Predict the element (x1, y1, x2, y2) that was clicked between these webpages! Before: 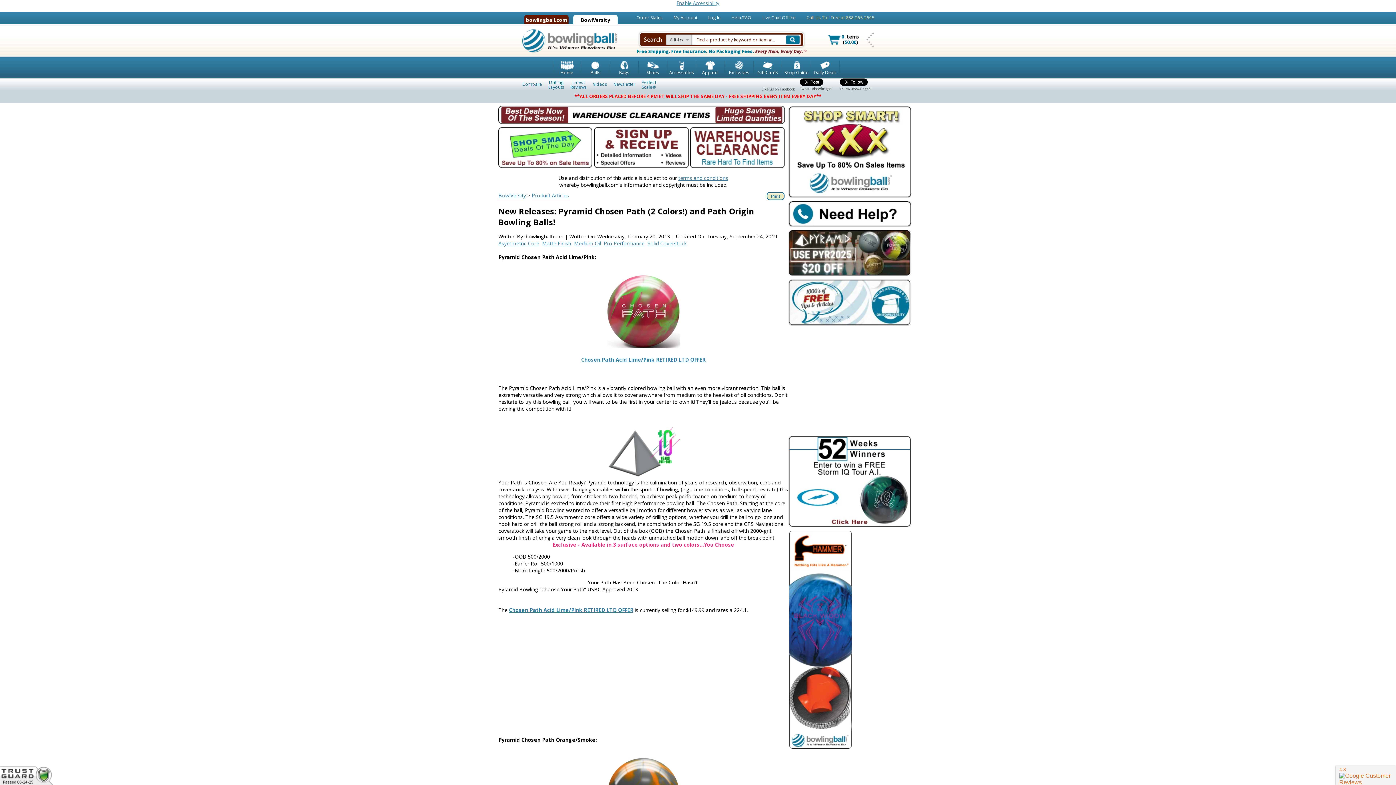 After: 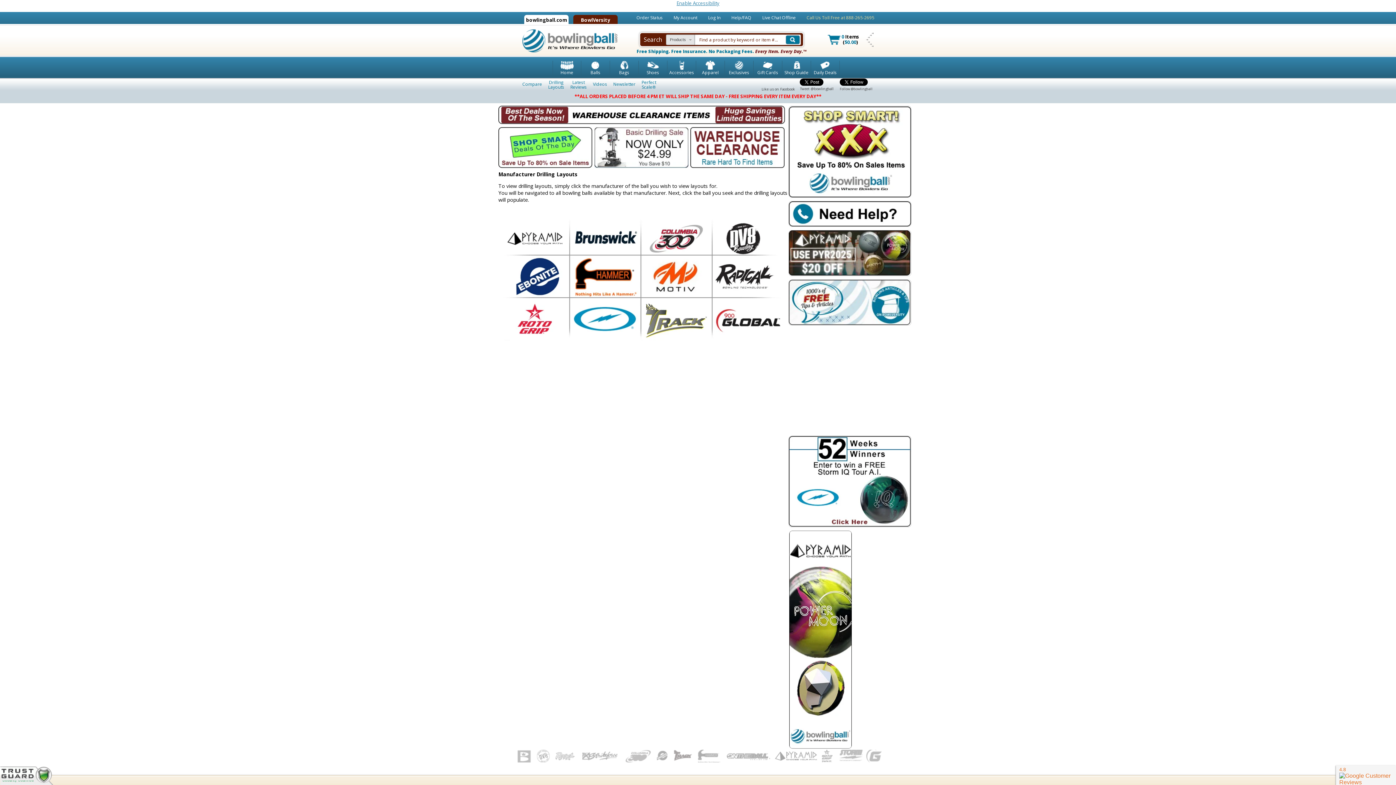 Action: label: Drilling
Layouts bbox: (548, 79, 564, 90)